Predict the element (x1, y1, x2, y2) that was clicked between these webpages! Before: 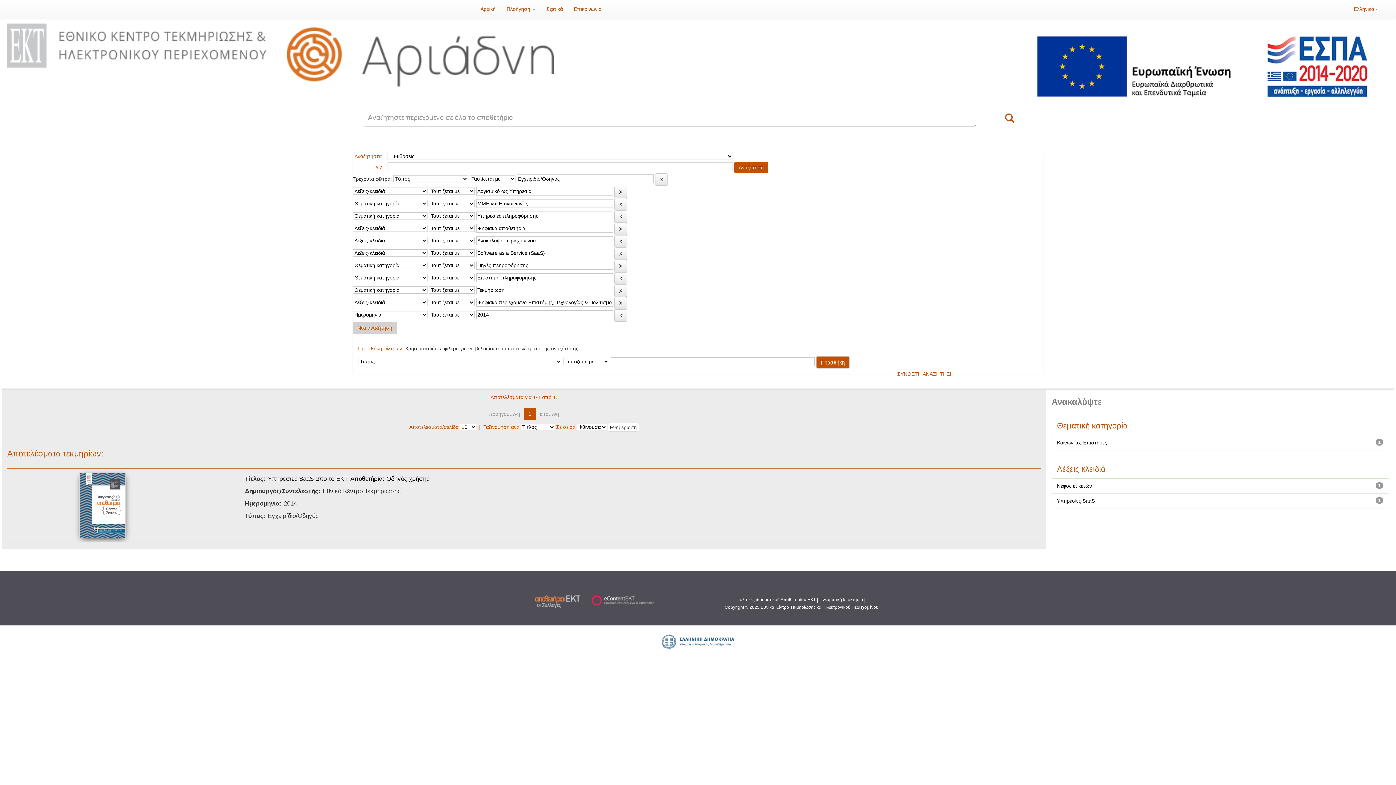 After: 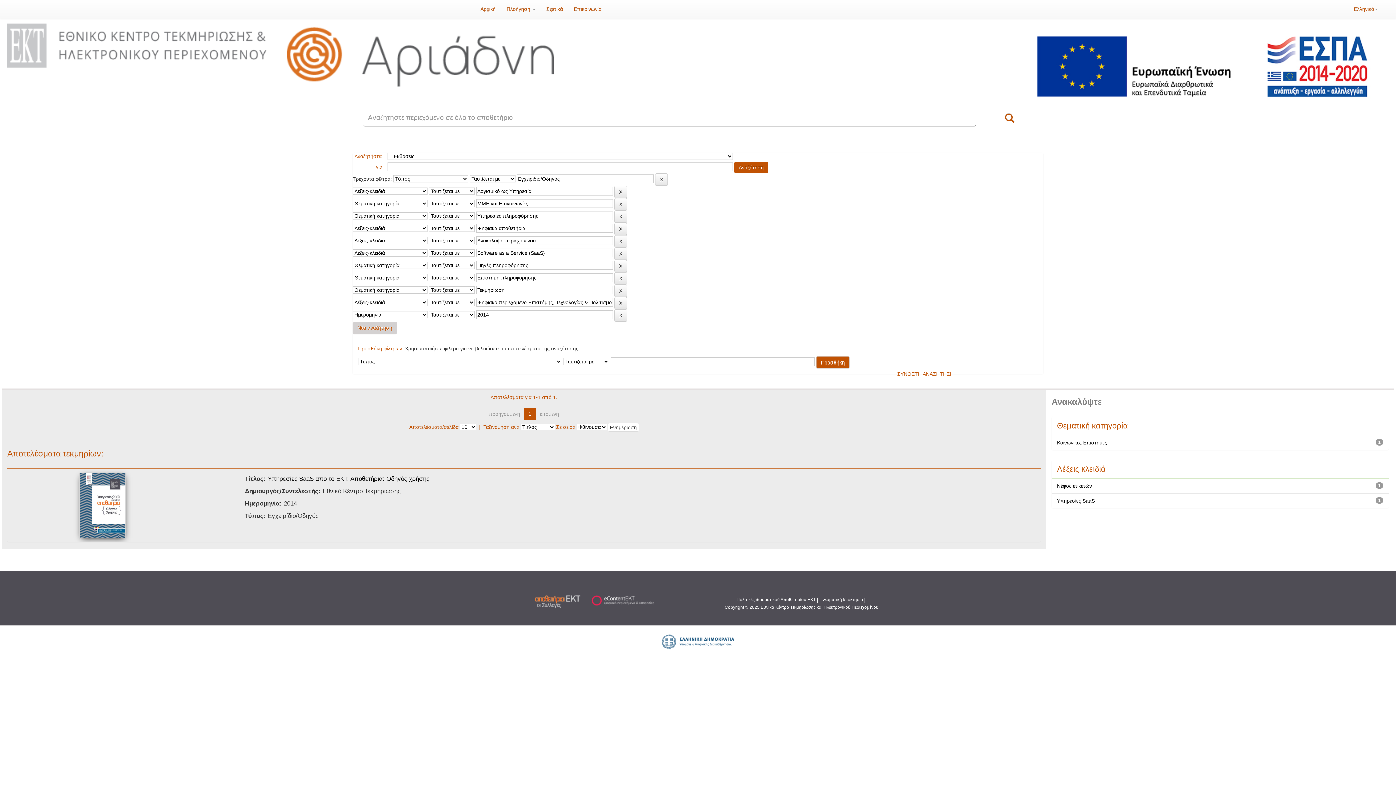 Action: bbox: (937, 25, 1394, 106)